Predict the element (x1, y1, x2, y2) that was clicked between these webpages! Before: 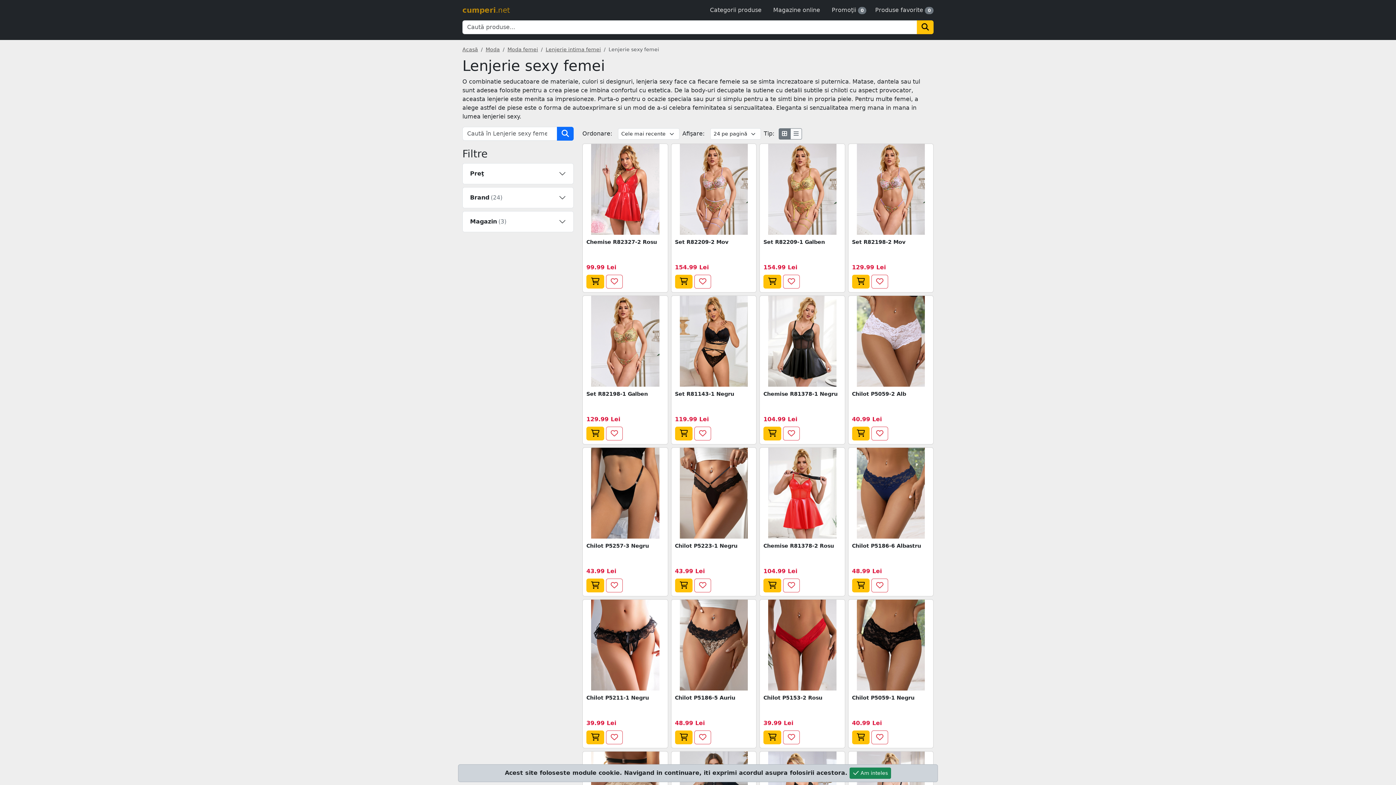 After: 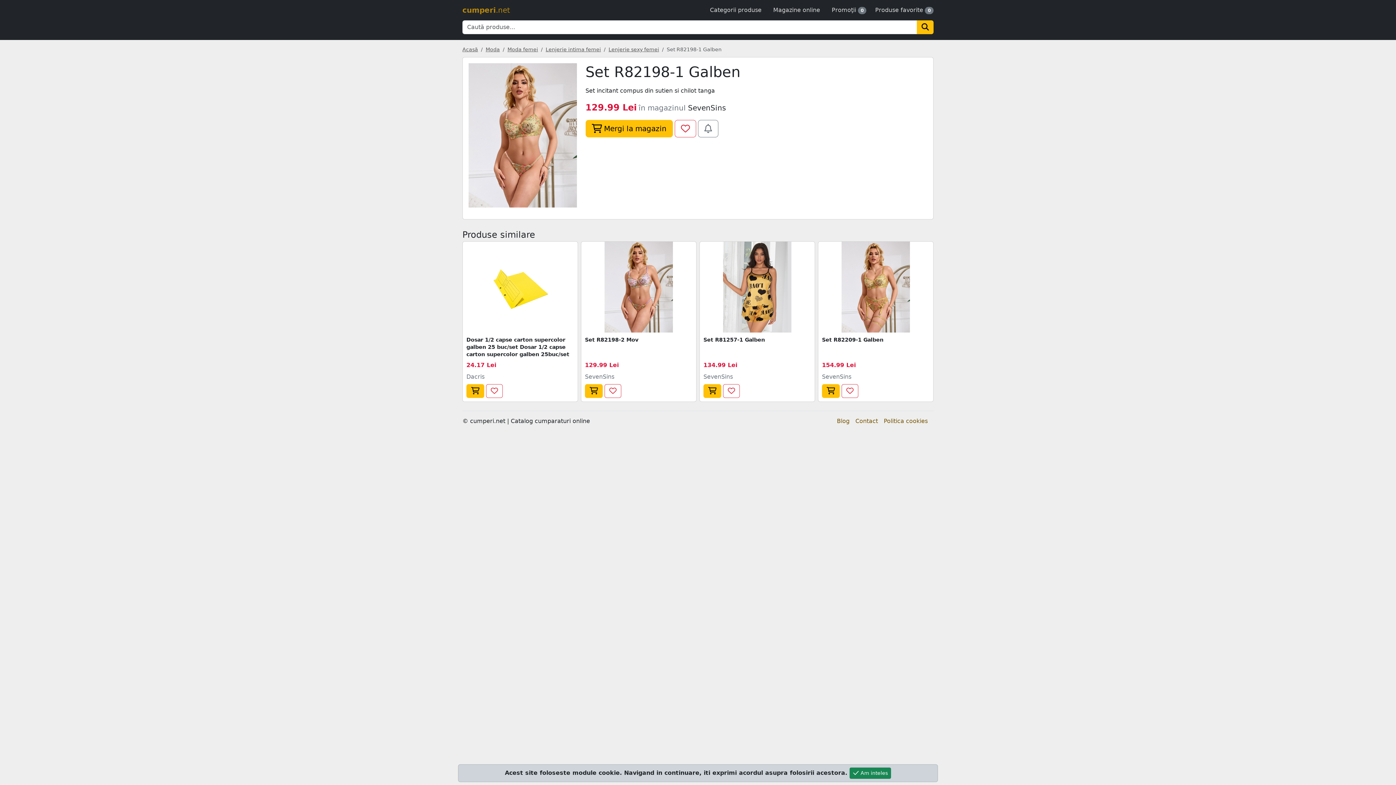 Action: bbox: (586, 390, 664, 412) label: Set R82198-1 Galben